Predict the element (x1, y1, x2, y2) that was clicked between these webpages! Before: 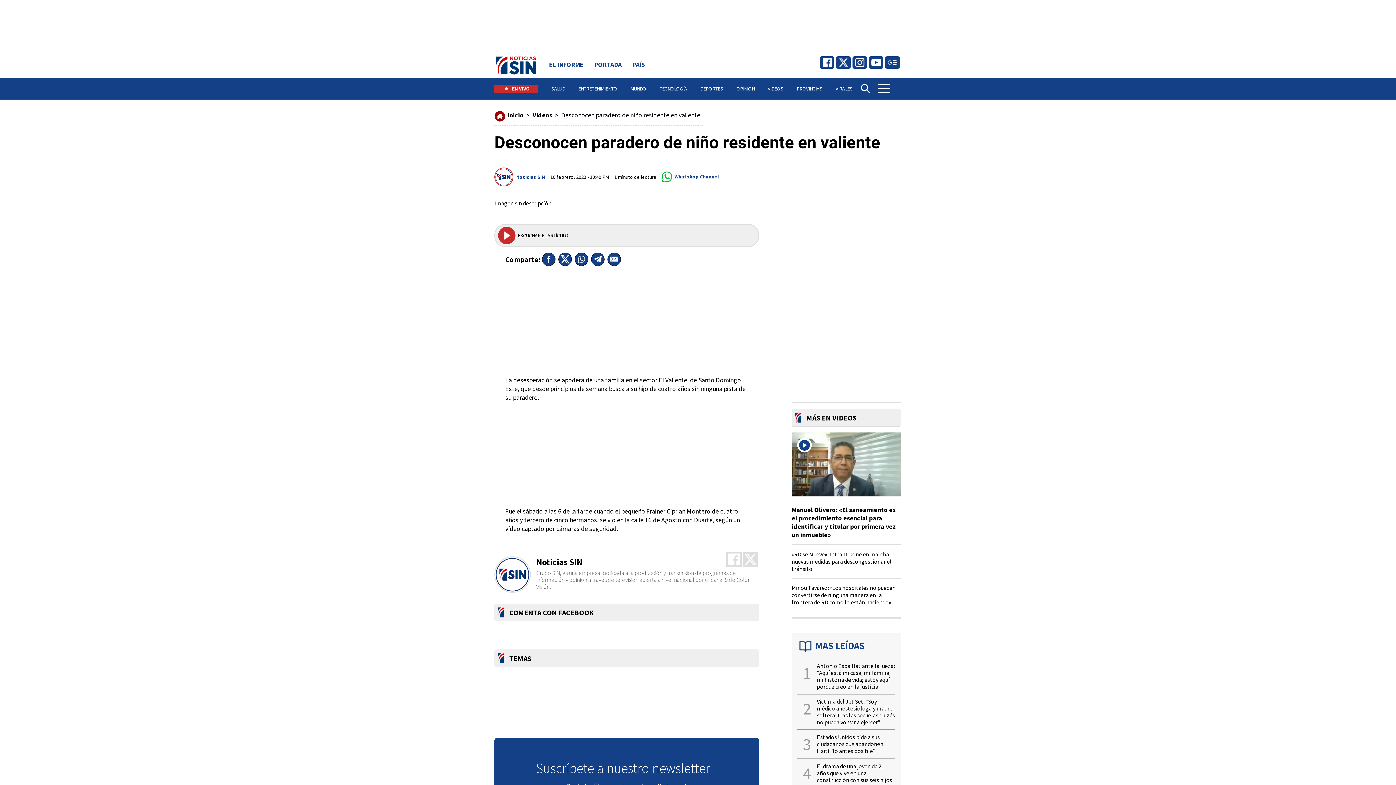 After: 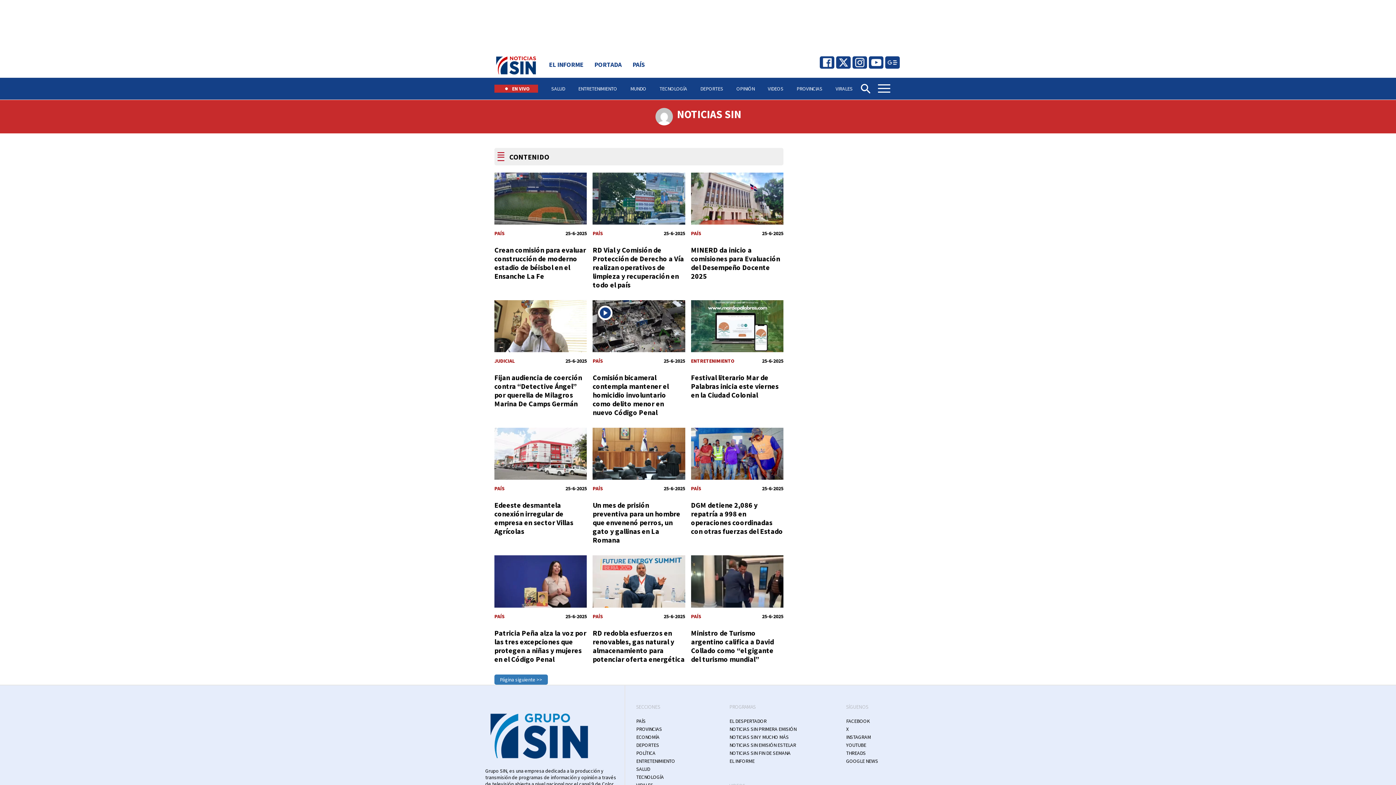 Action: bbox: (516, 172, 545, 182) label: Noticias SIN